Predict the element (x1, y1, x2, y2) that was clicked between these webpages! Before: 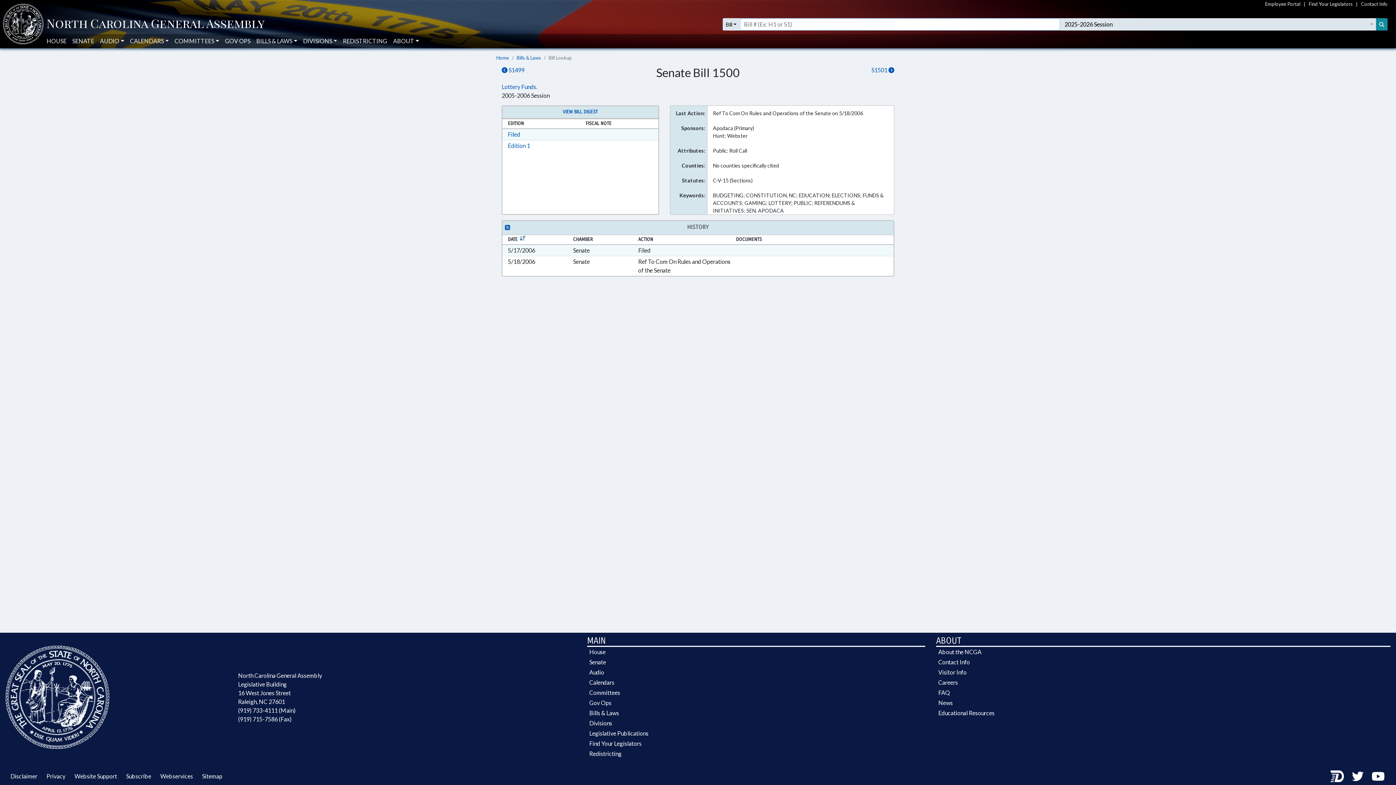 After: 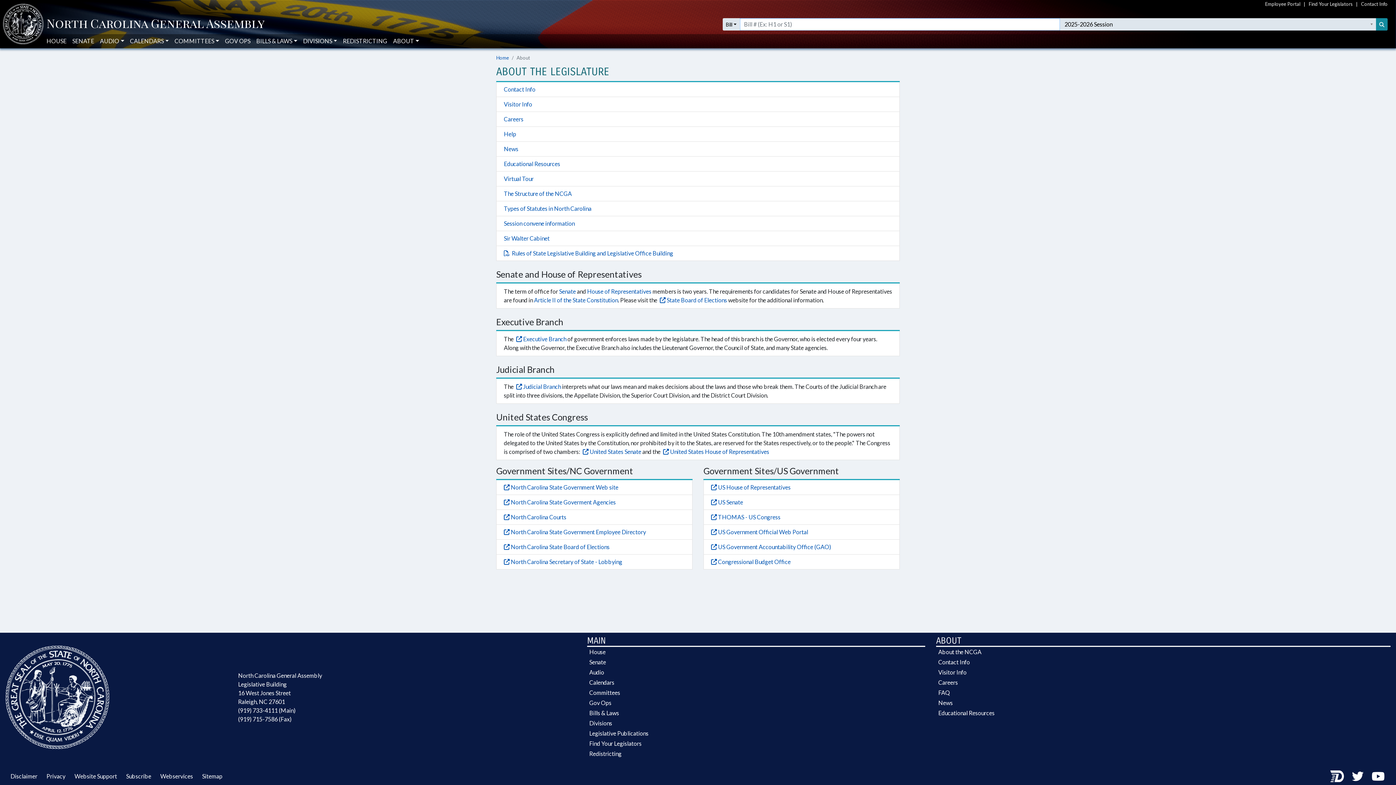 Action: bbox: (936, 647, 1390, 657) label: About the NCGA